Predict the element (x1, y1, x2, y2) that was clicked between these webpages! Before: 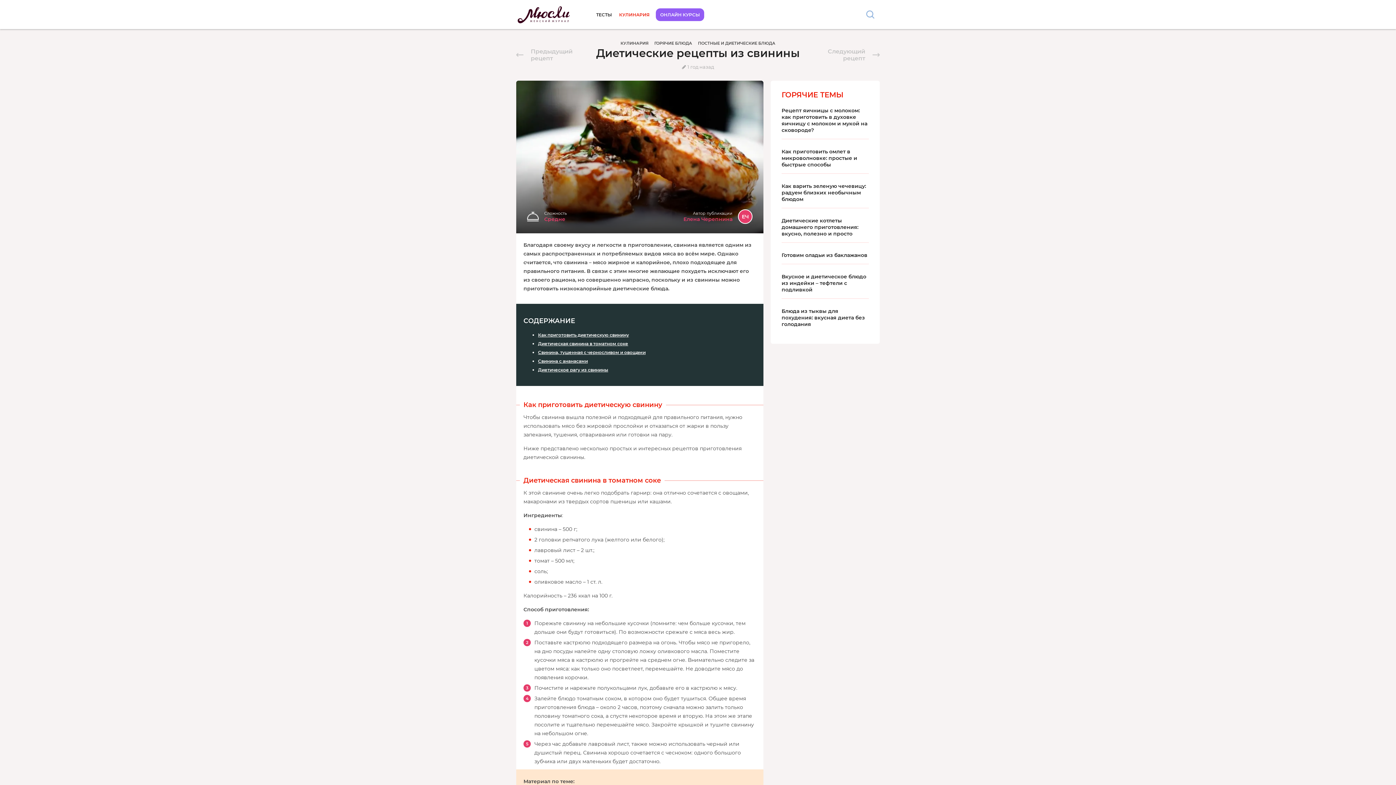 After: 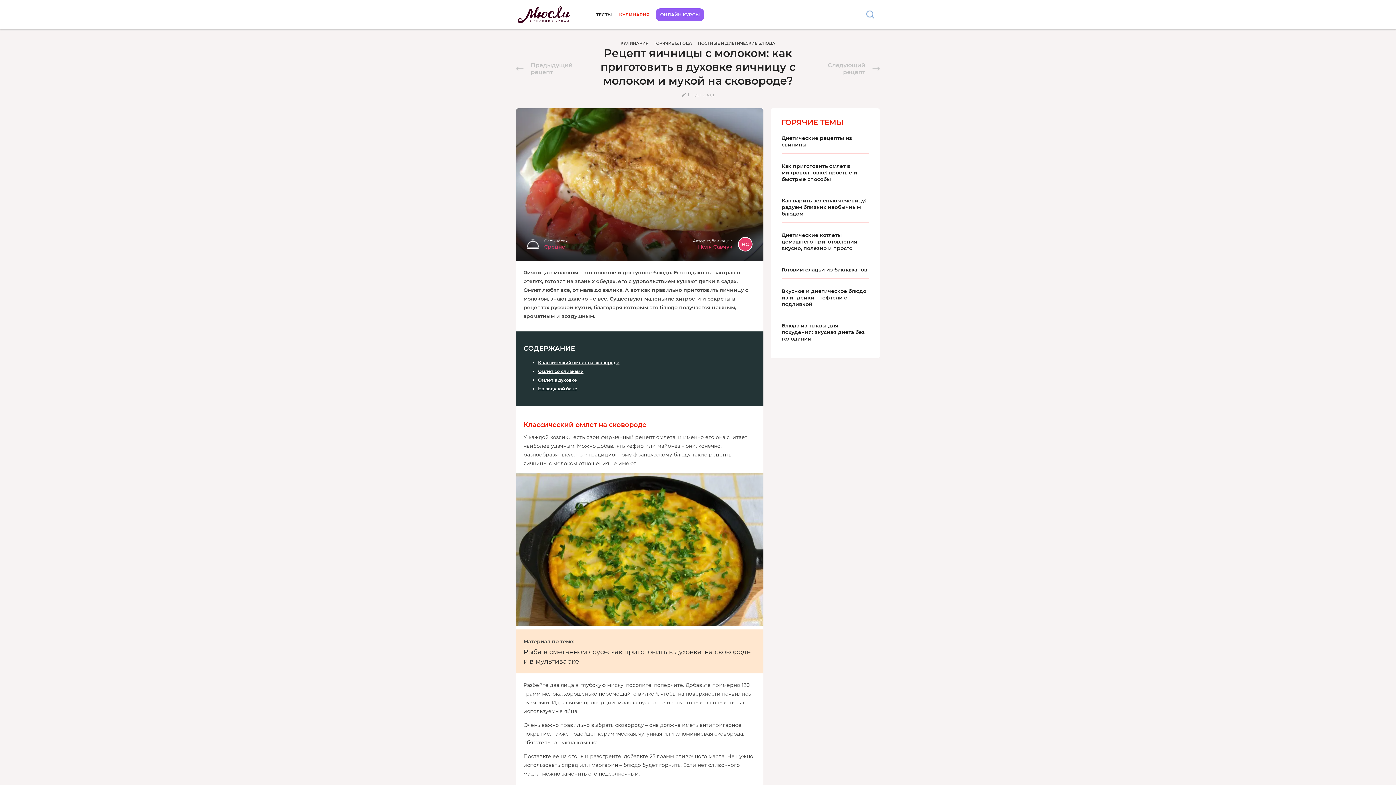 Action: bbox: (781, 107, 867, 133) label: Рецепт яичницы с молоком: как приготовить в духовке яичницу с молоком и мукой на сковороде?